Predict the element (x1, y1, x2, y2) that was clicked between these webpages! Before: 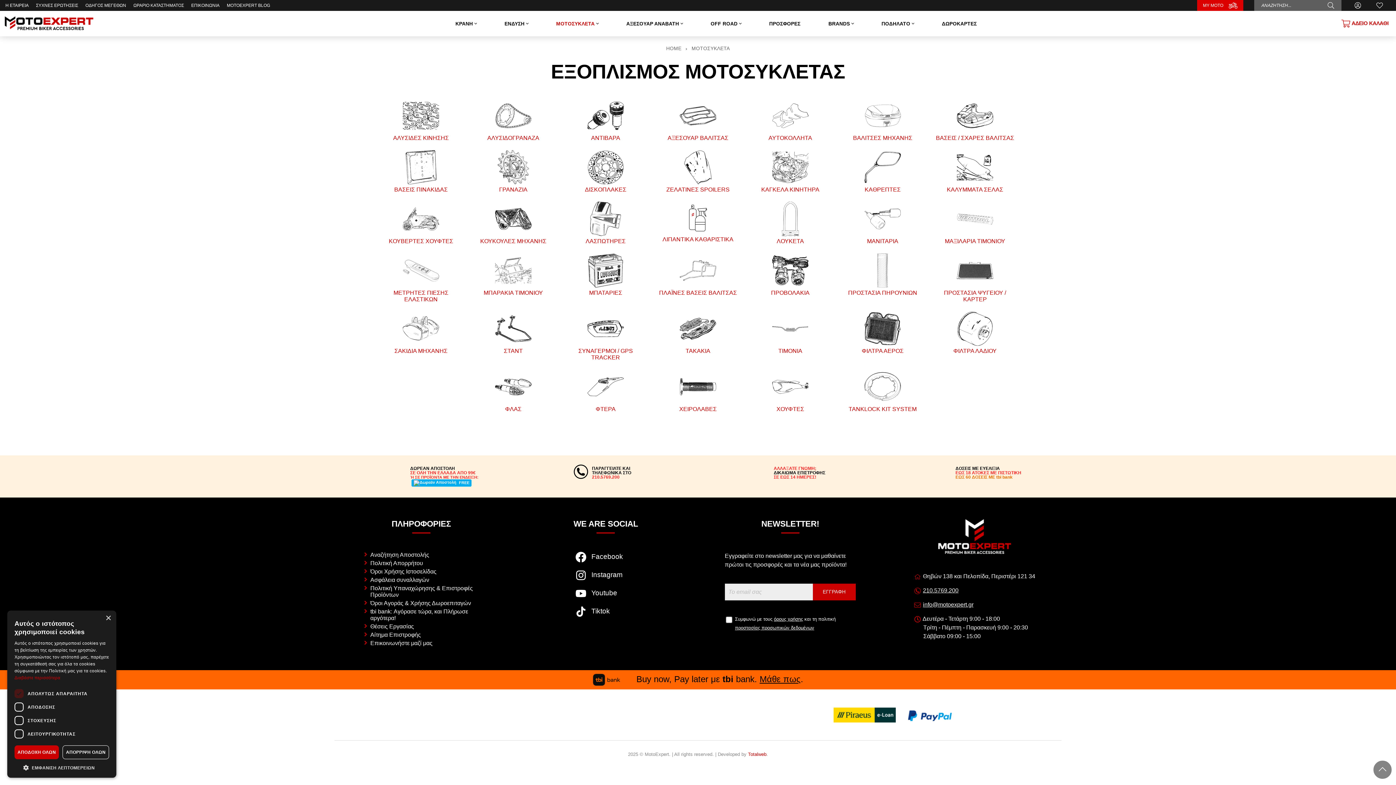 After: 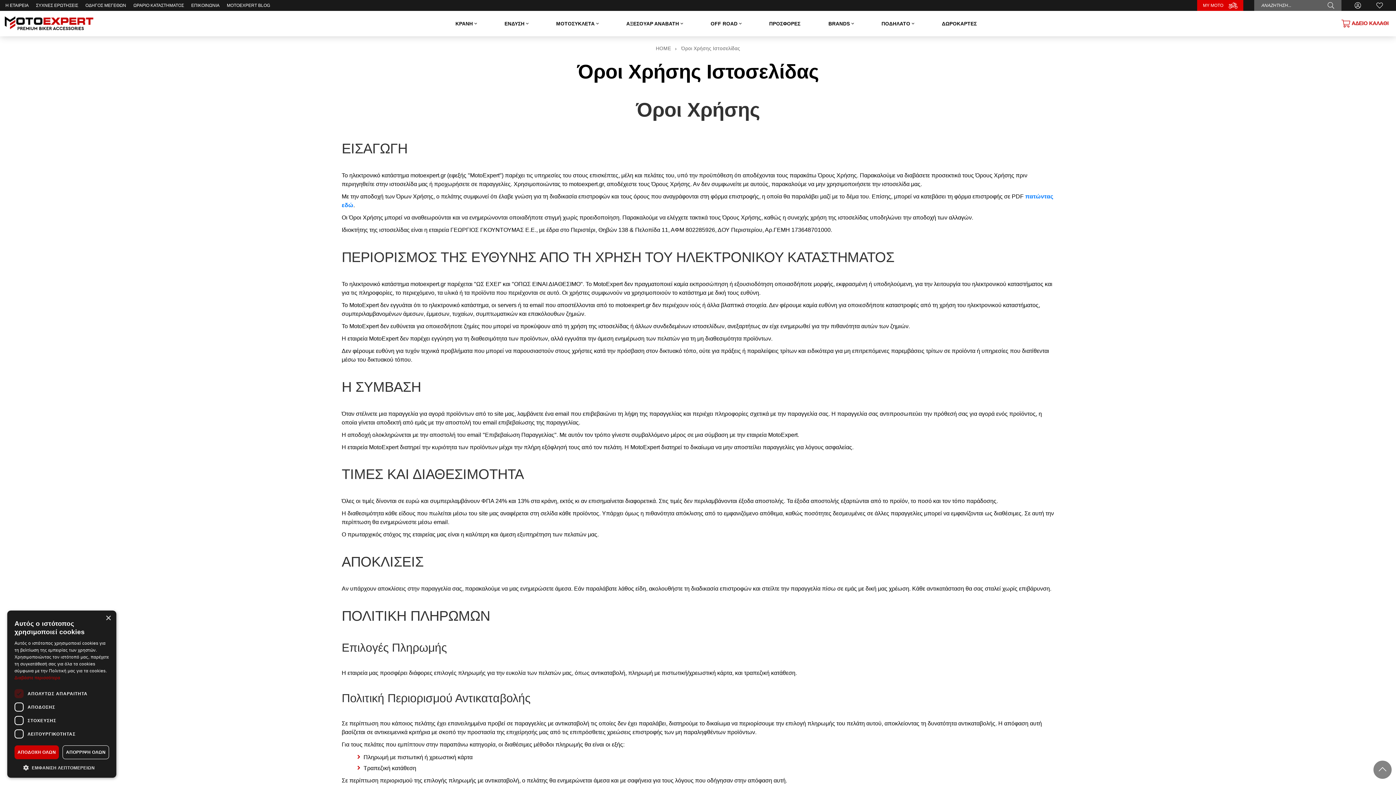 Action: bbox: (735, 625, 814, 631) label: προστασίας προσωπικών δεδομένων